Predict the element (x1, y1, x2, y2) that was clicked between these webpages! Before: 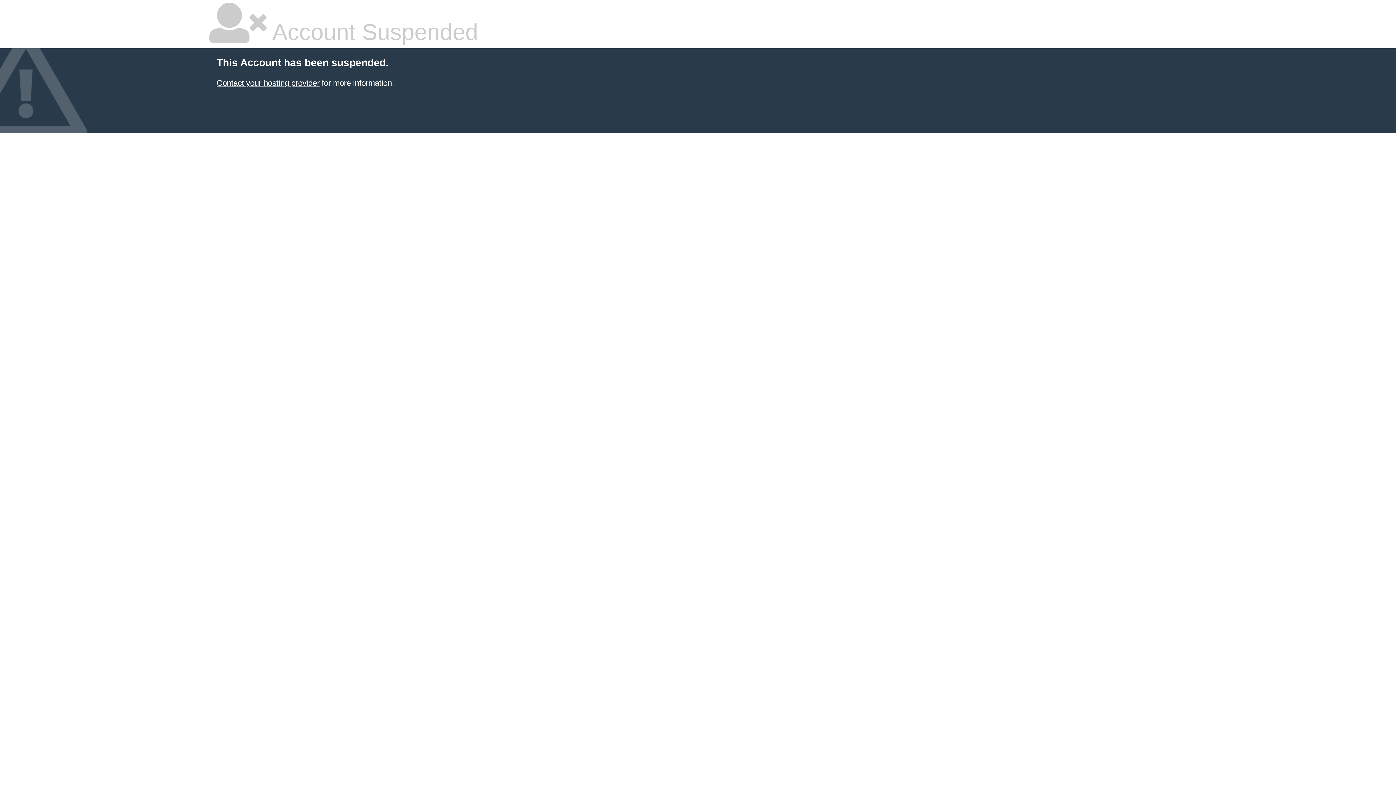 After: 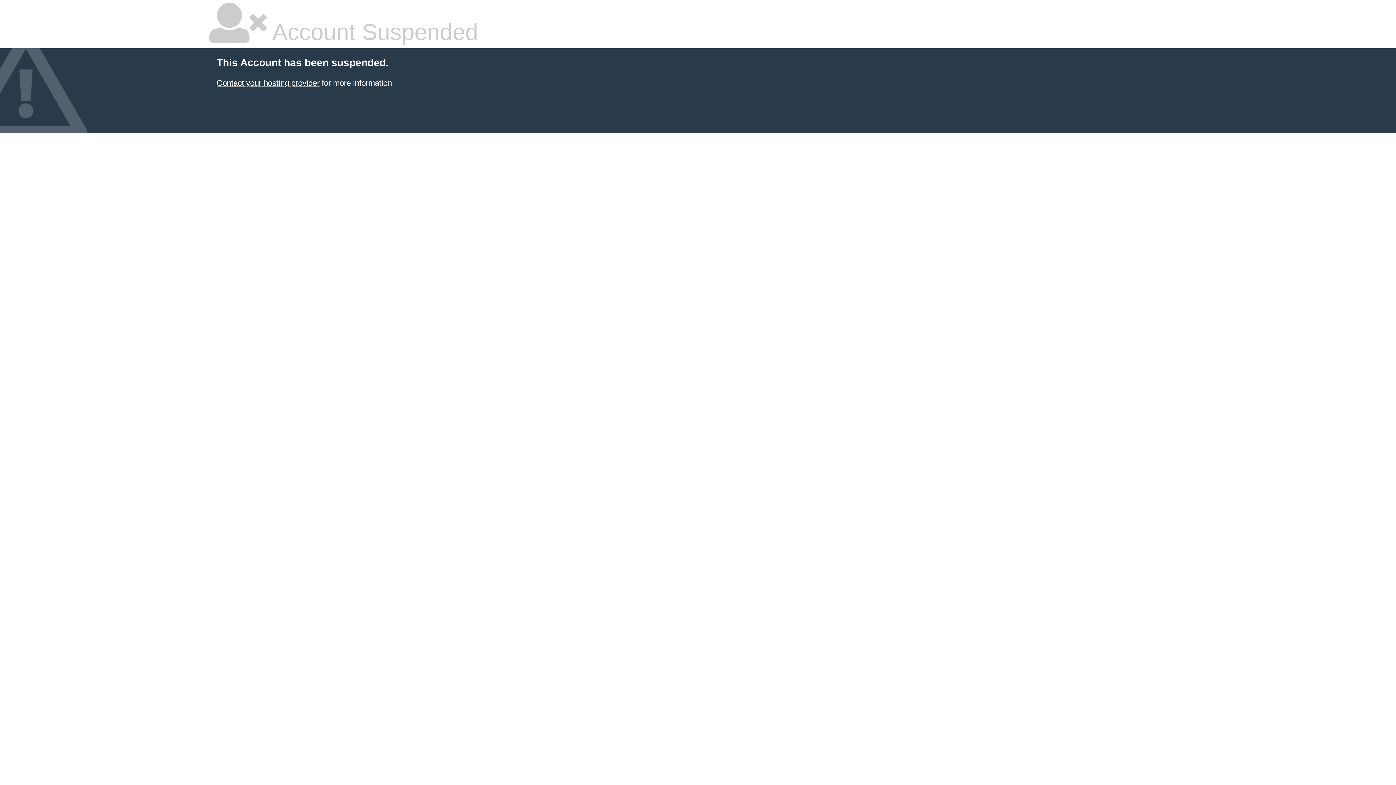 Action: bbox: (216, 78, 319, 87) label: Contact your hosting provider